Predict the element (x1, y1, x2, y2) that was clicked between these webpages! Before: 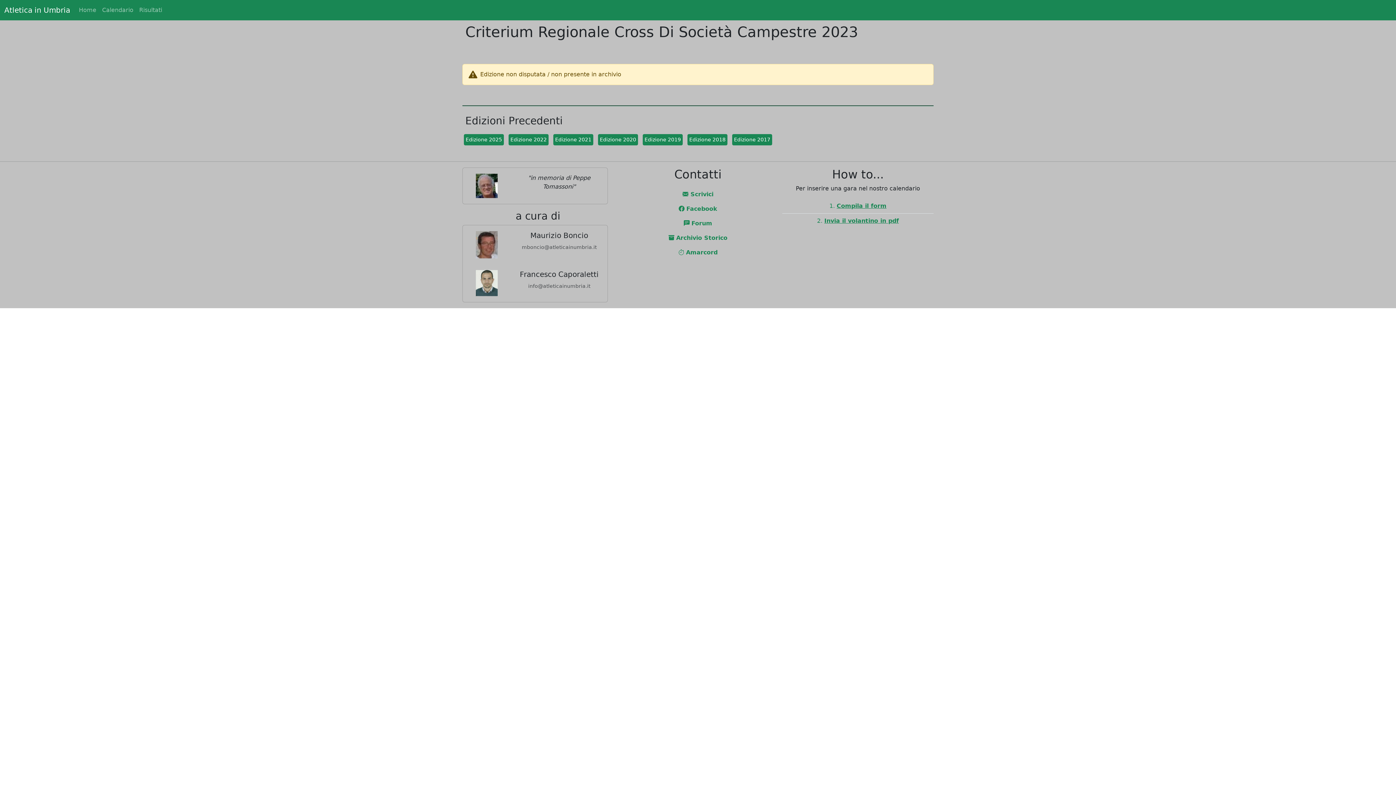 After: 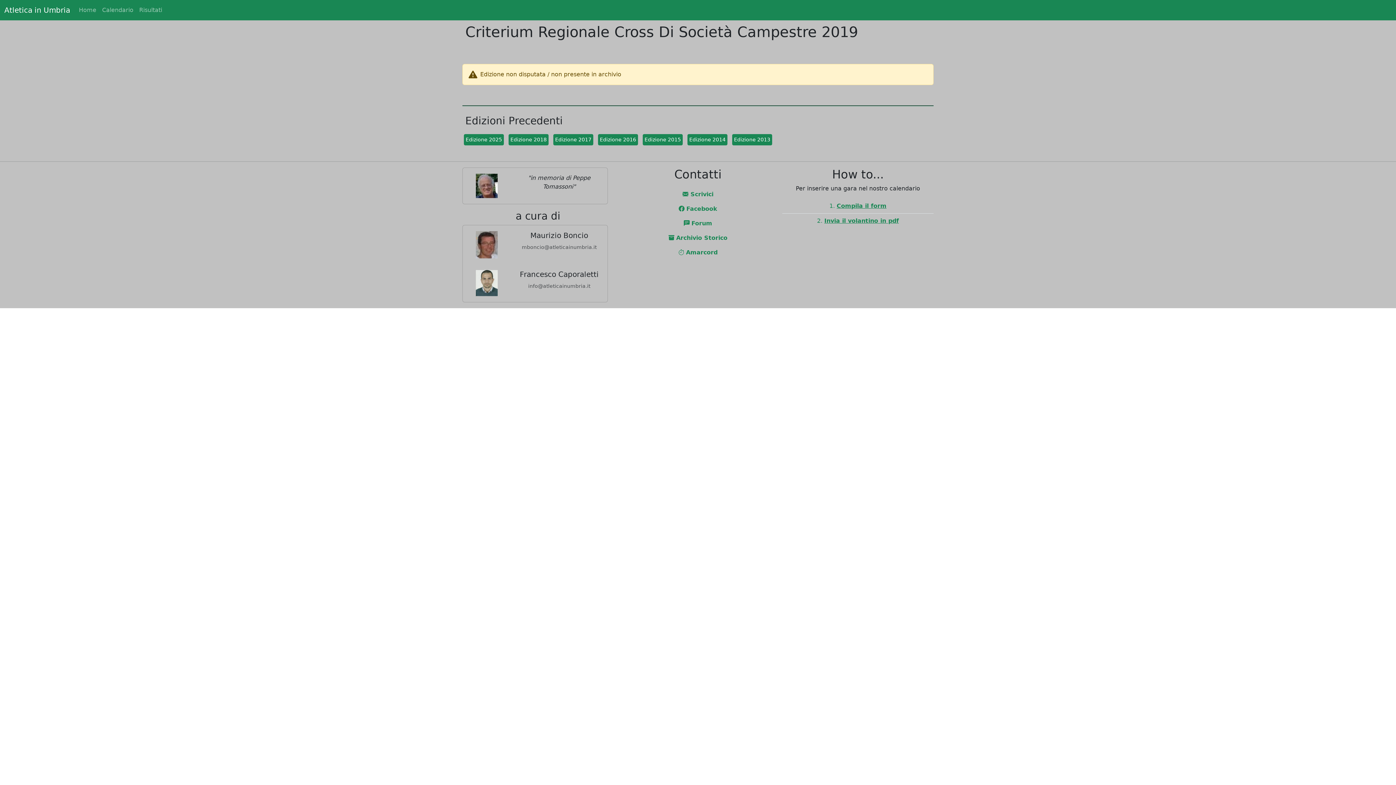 Action: bbox: (642, 134, 682, 145) label: Edizione 2019